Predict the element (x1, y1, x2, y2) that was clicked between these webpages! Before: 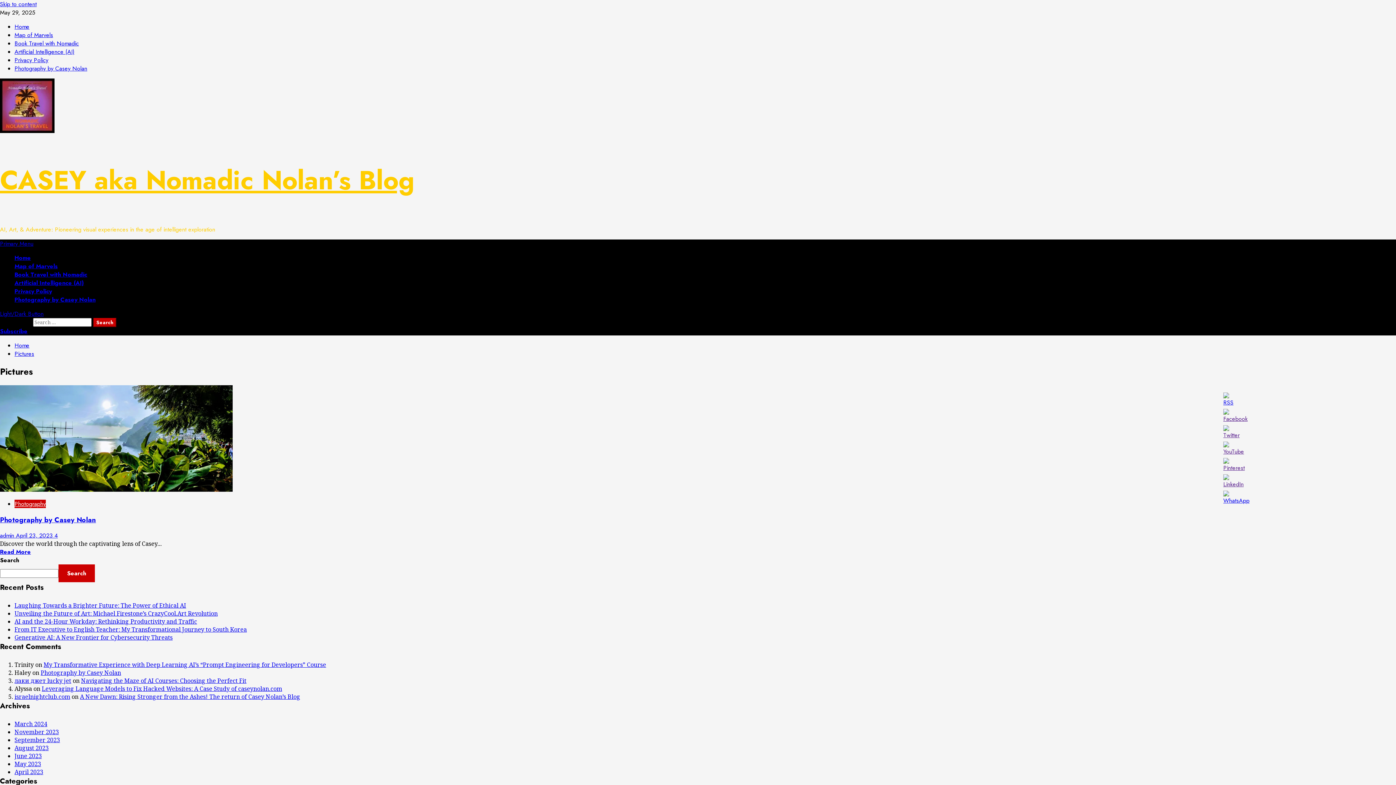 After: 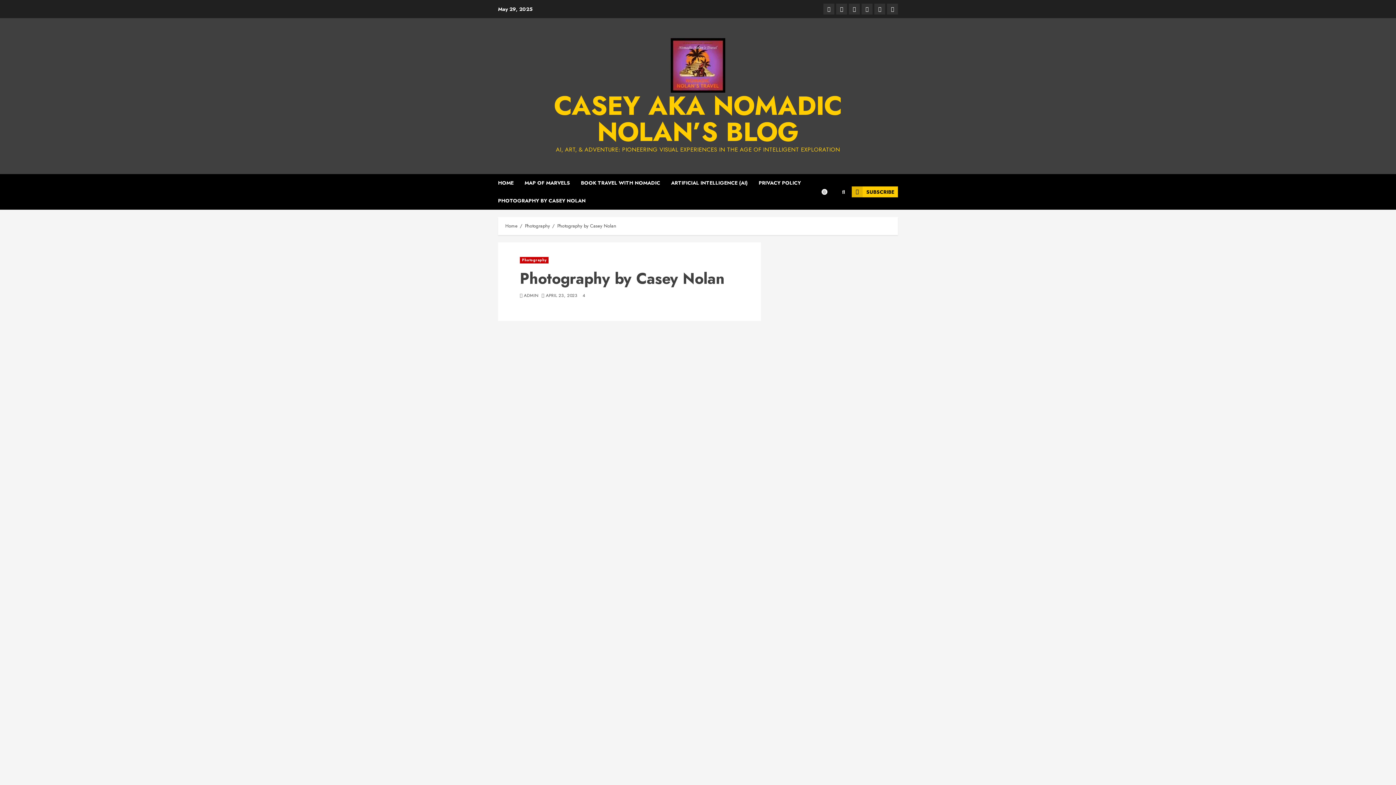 Action: label: Read More bbox: (0, 548, 30, 556)